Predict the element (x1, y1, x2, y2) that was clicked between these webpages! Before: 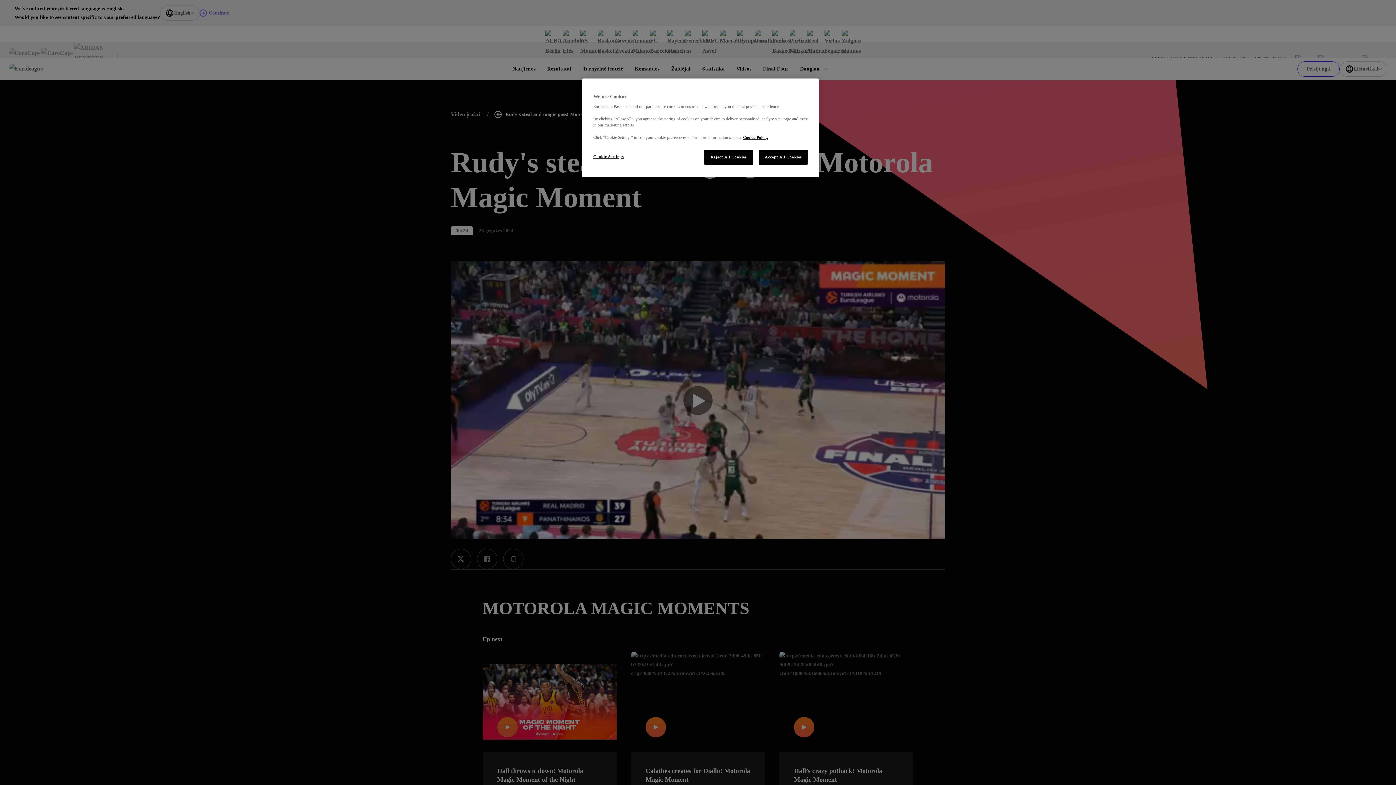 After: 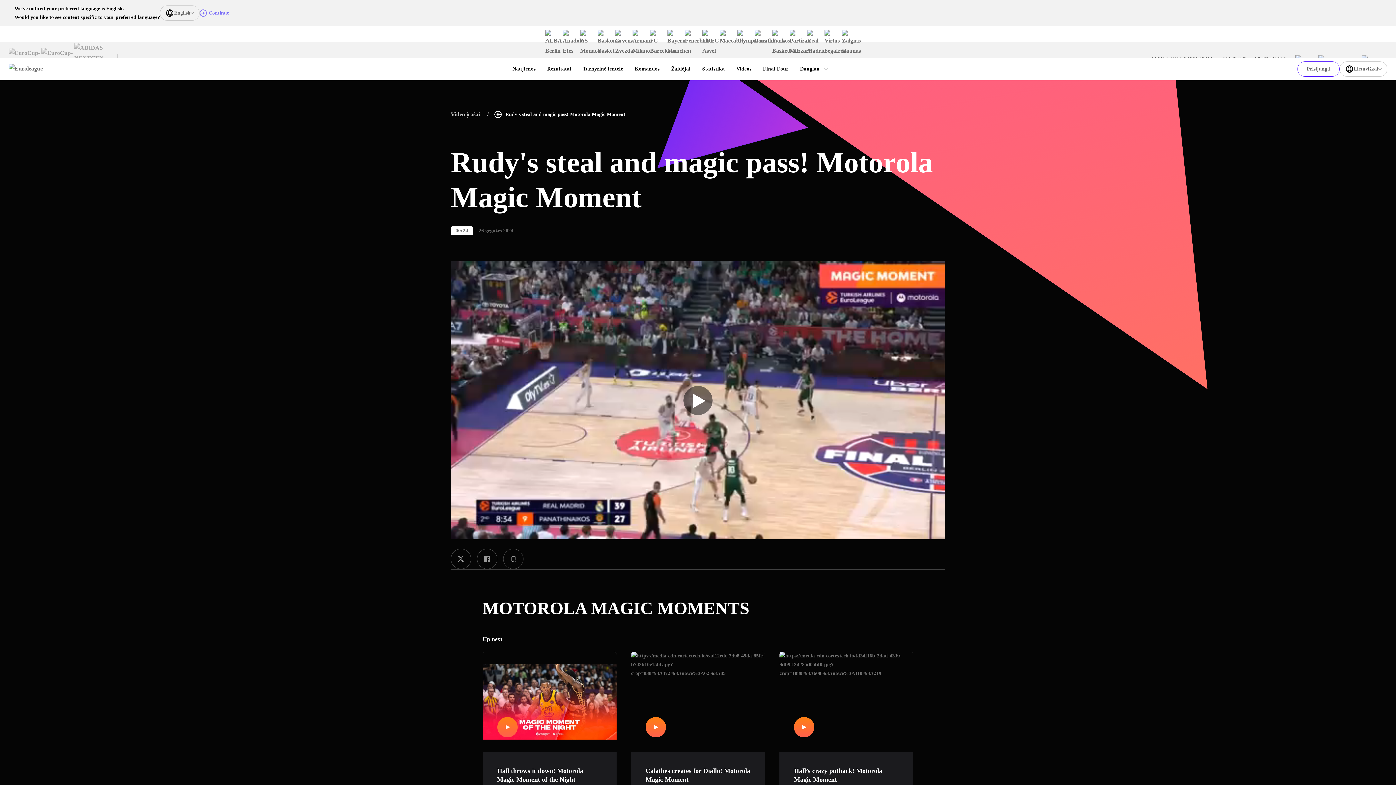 Action: label: Reject All Cookies bbox: (704, 149, 753, 164)